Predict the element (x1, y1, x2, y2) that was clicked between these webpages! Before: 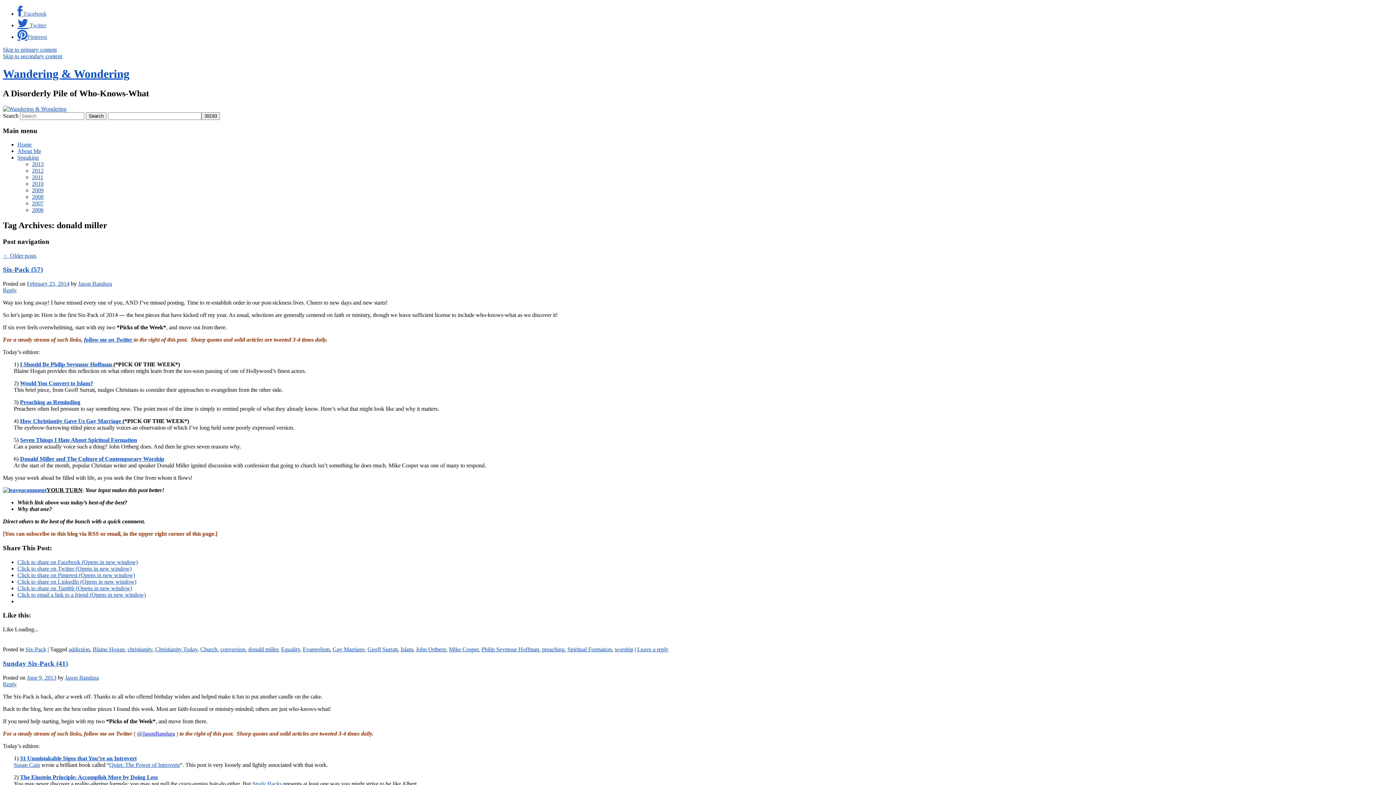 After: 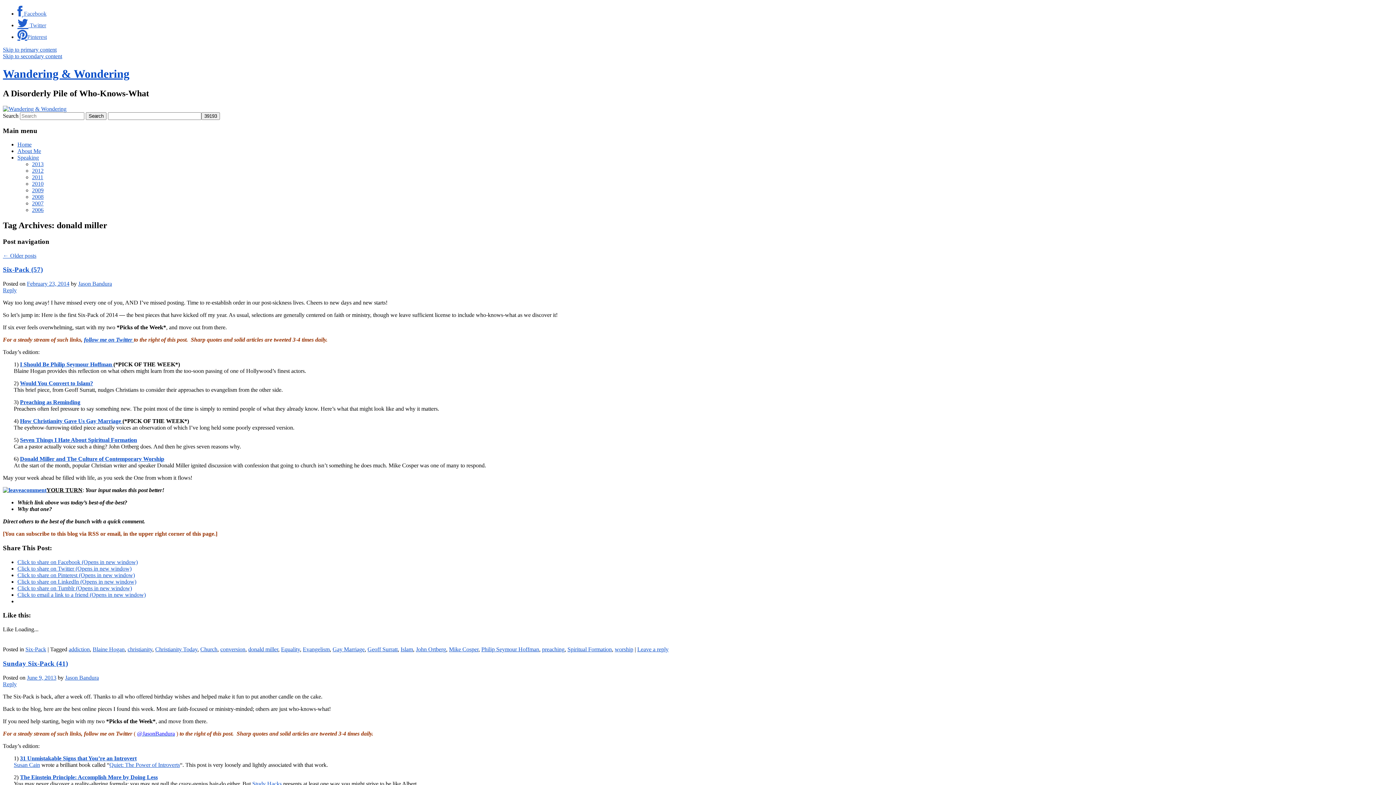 Action: label: Click to share on LinkedIn (Opens in new window) bbox: (17, 578, 136, 584)